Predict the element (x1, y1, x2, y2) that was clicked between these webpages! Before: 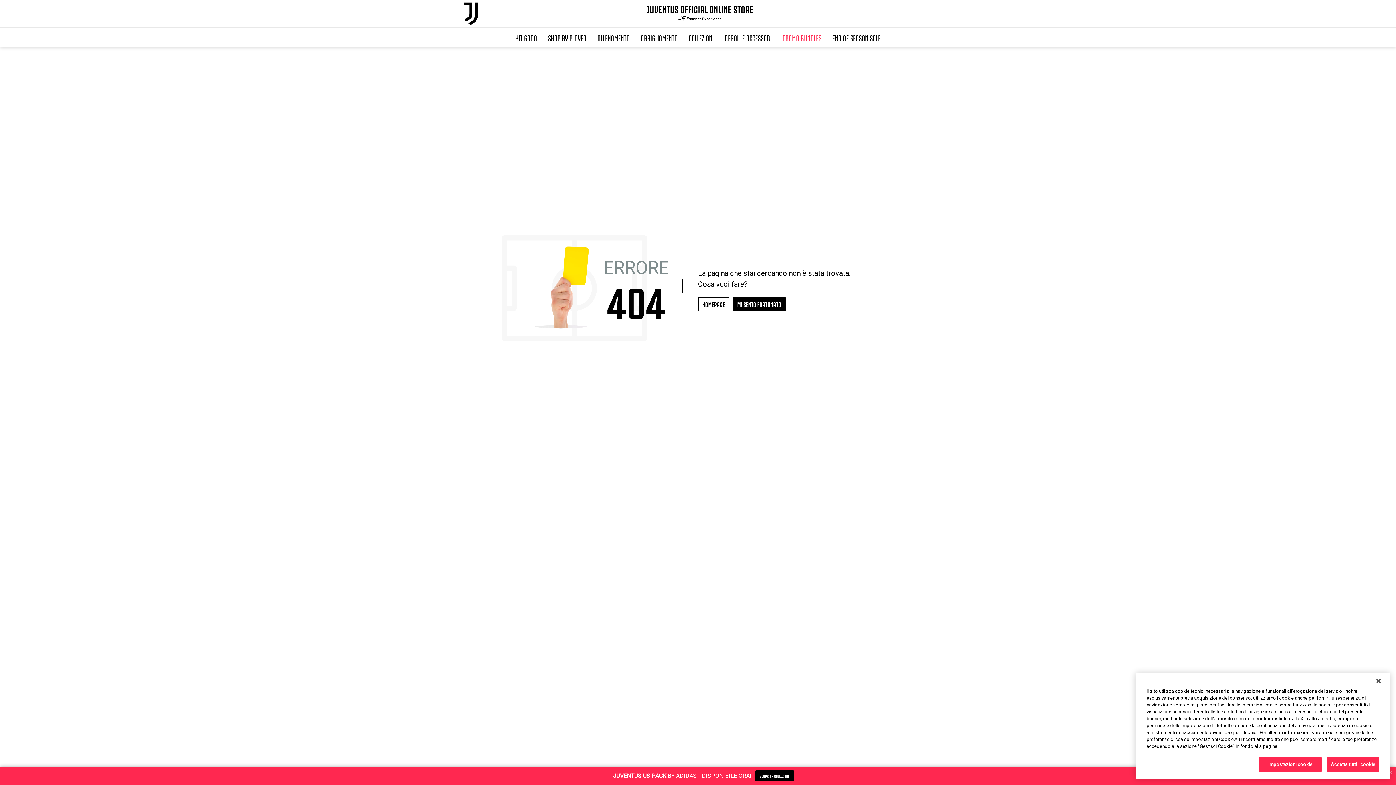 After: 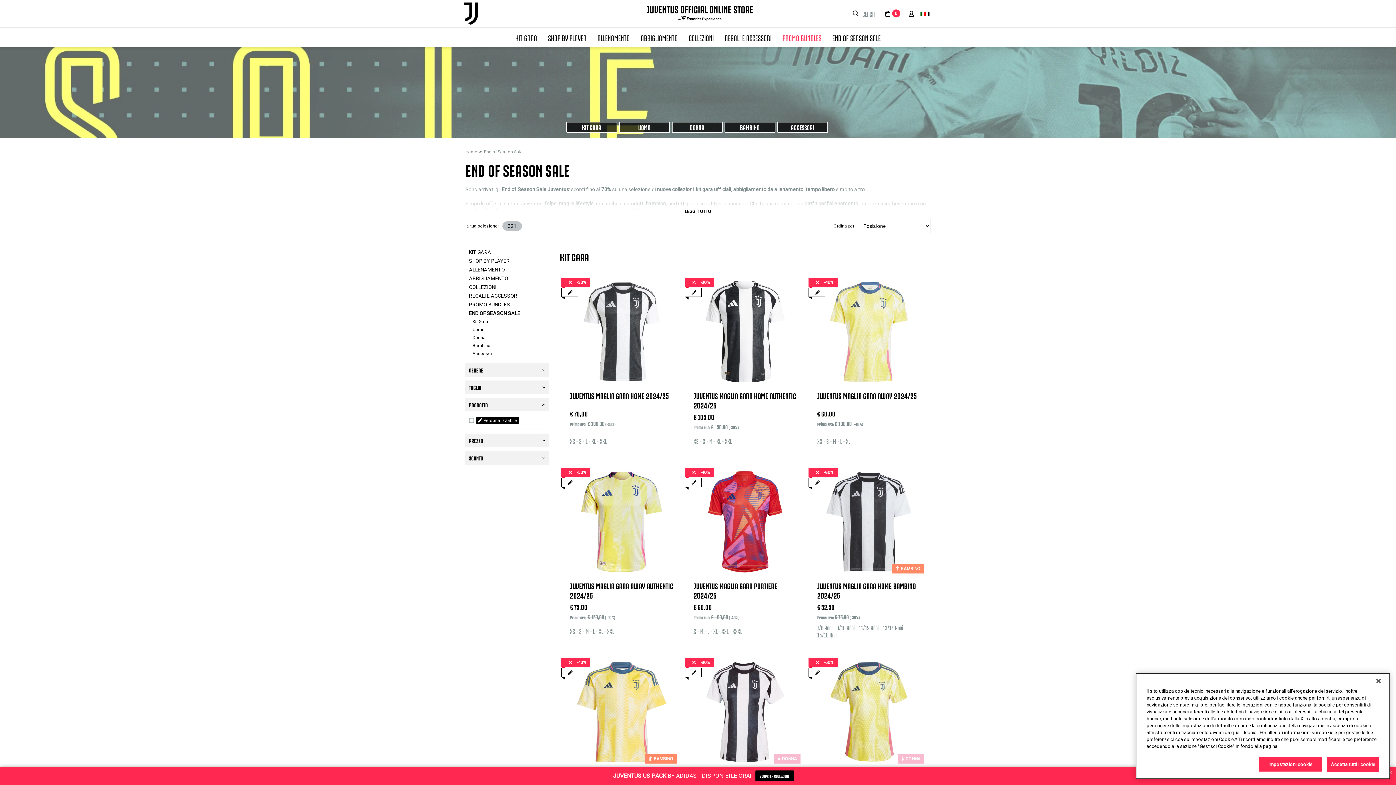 Action: label: END OF SEASON SALE bbox: (827, 27, 886, 47)